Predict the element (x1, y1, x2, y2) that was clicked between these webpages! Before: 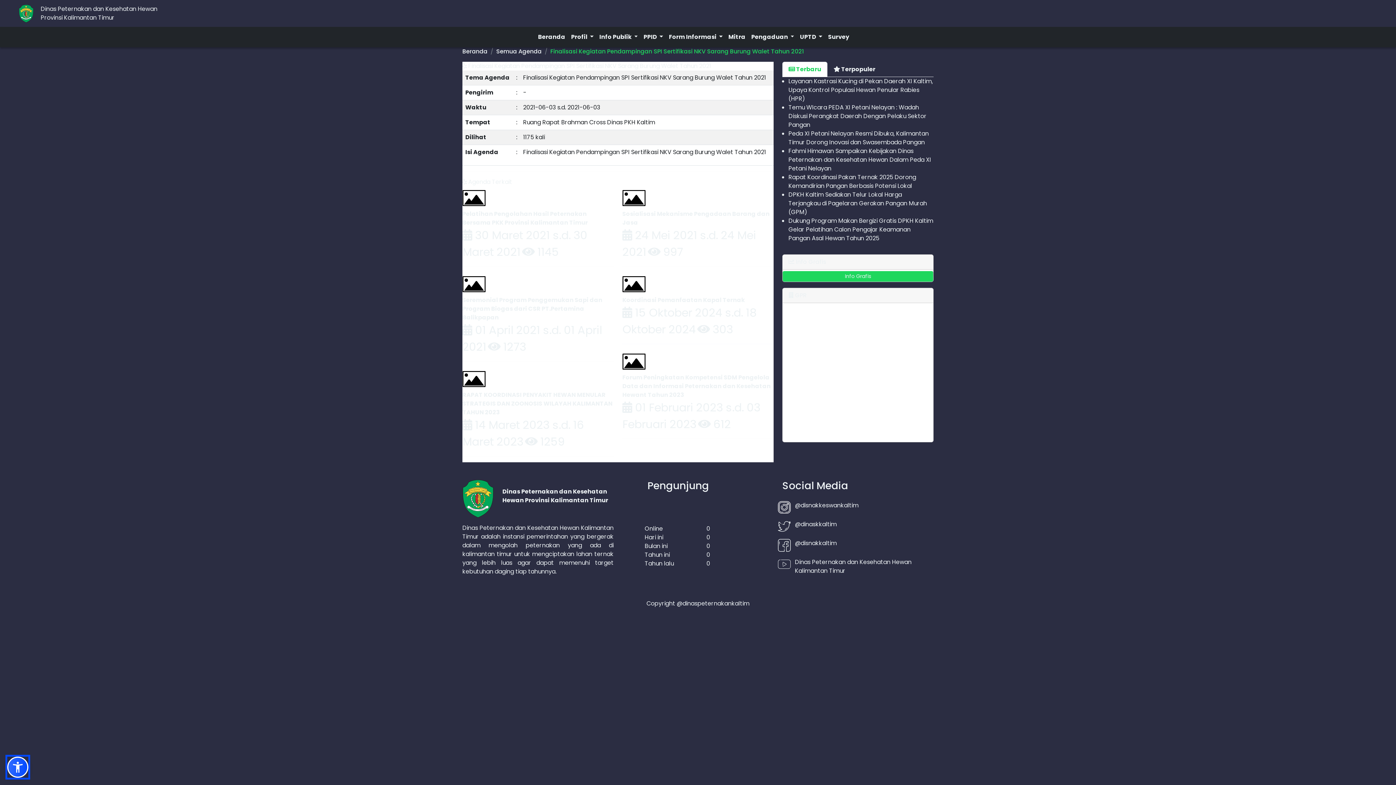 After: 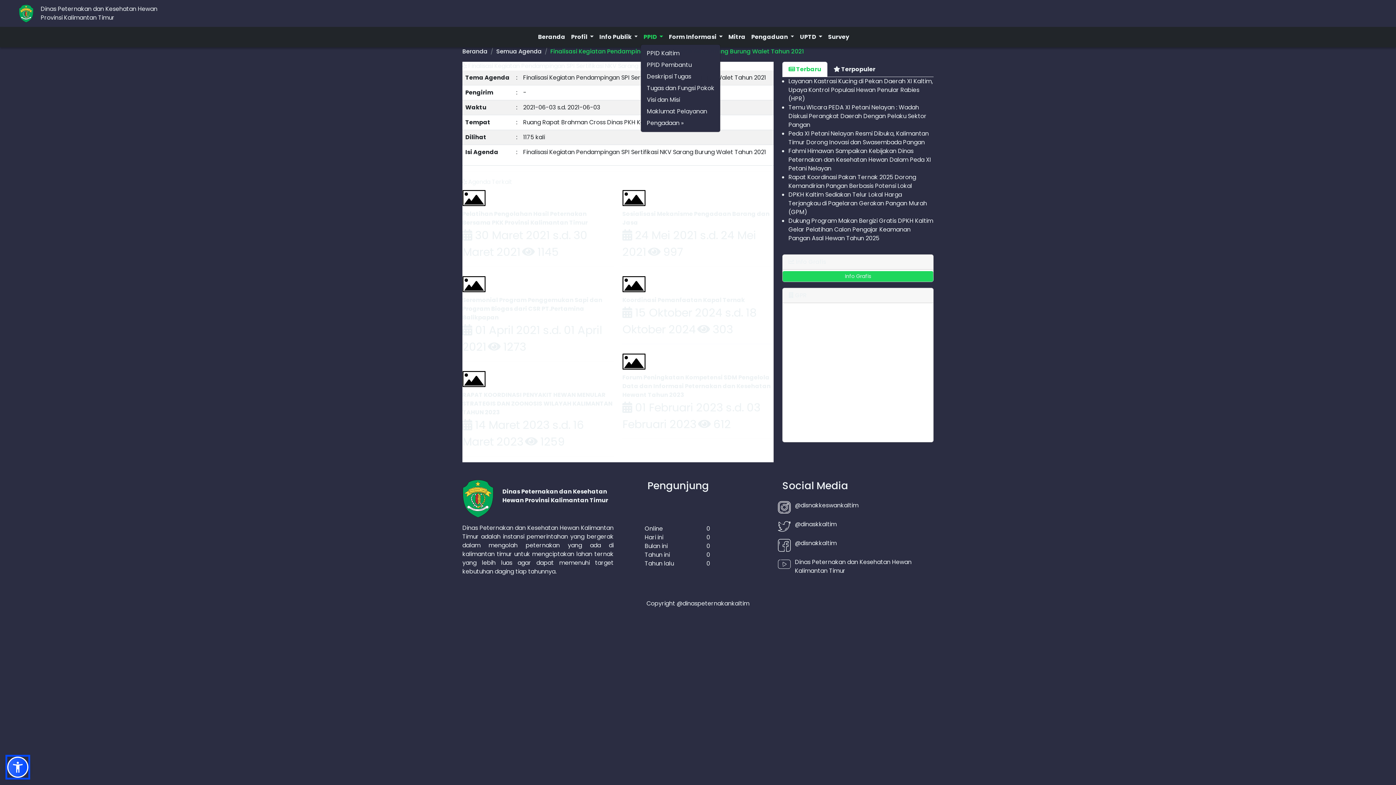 Action: bbox: (640, 29, 666, 44) label: PPID 